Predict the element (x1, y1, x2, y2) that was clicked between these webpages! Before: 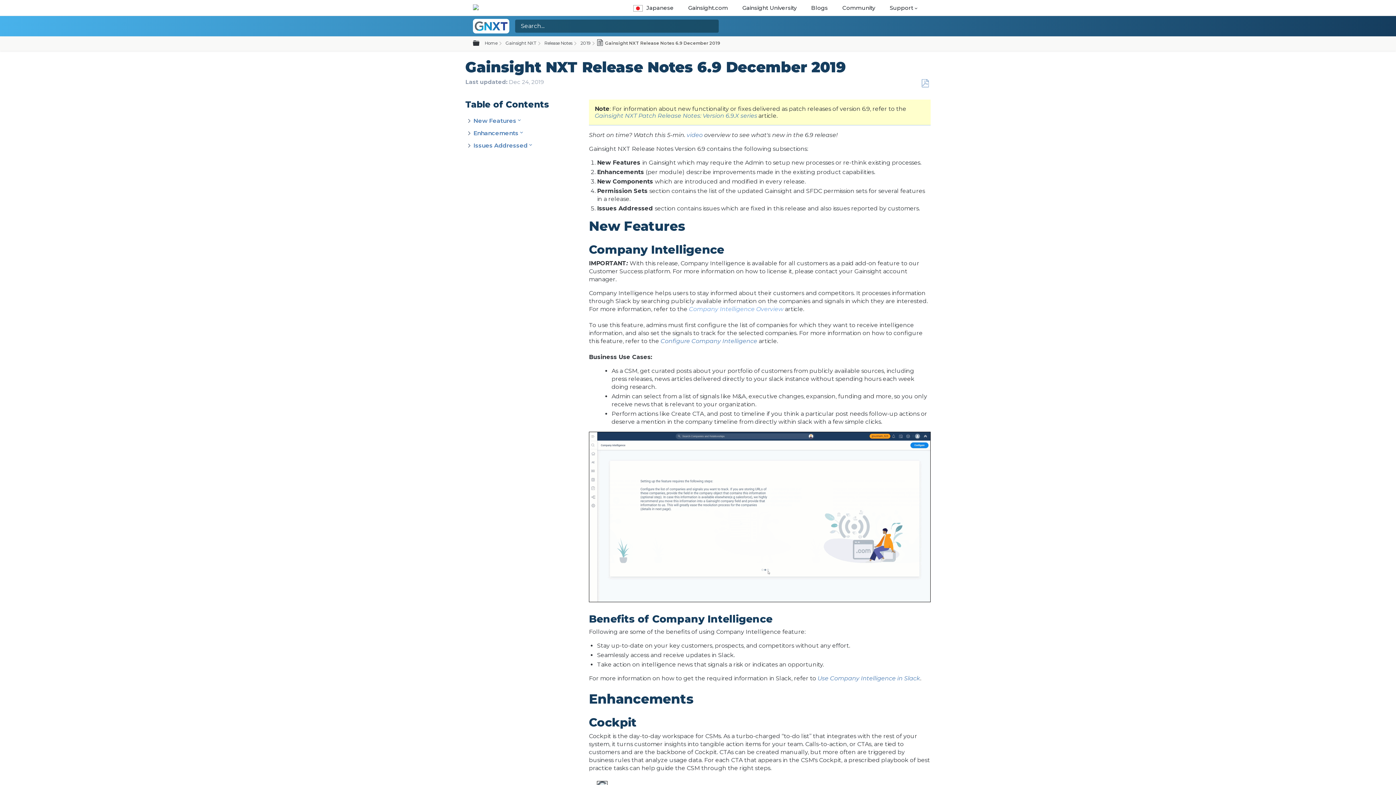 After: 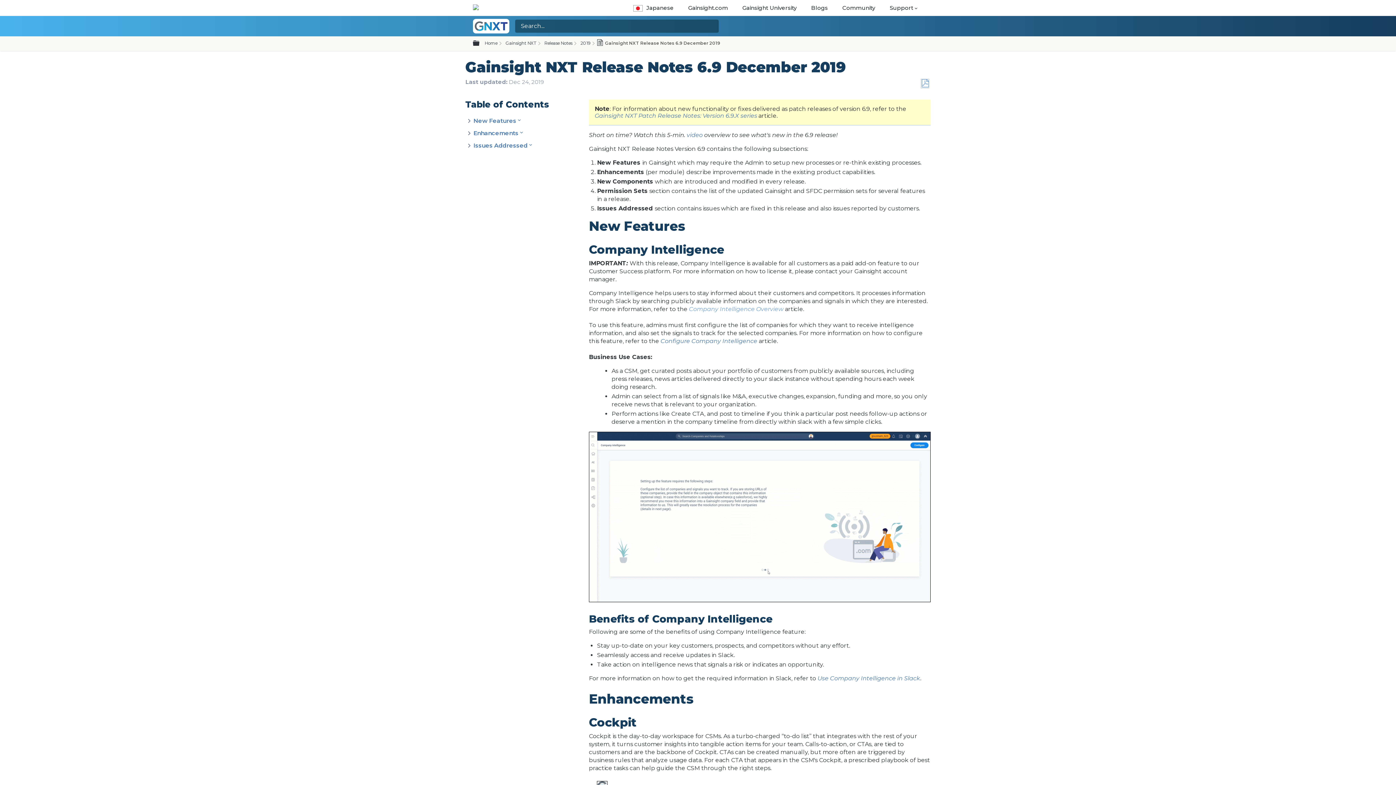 Action: label: Save as PDF bbox: (921, 79, 929, 87)